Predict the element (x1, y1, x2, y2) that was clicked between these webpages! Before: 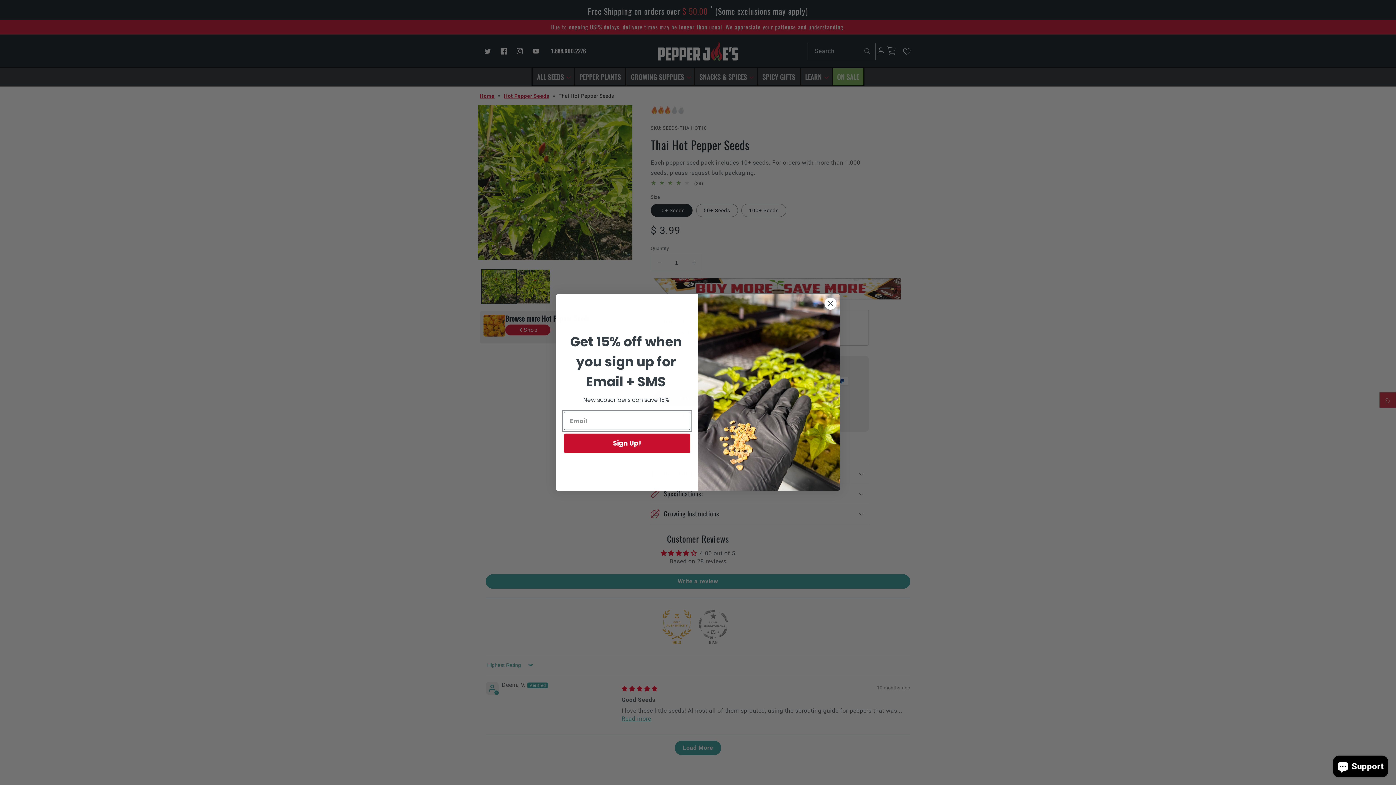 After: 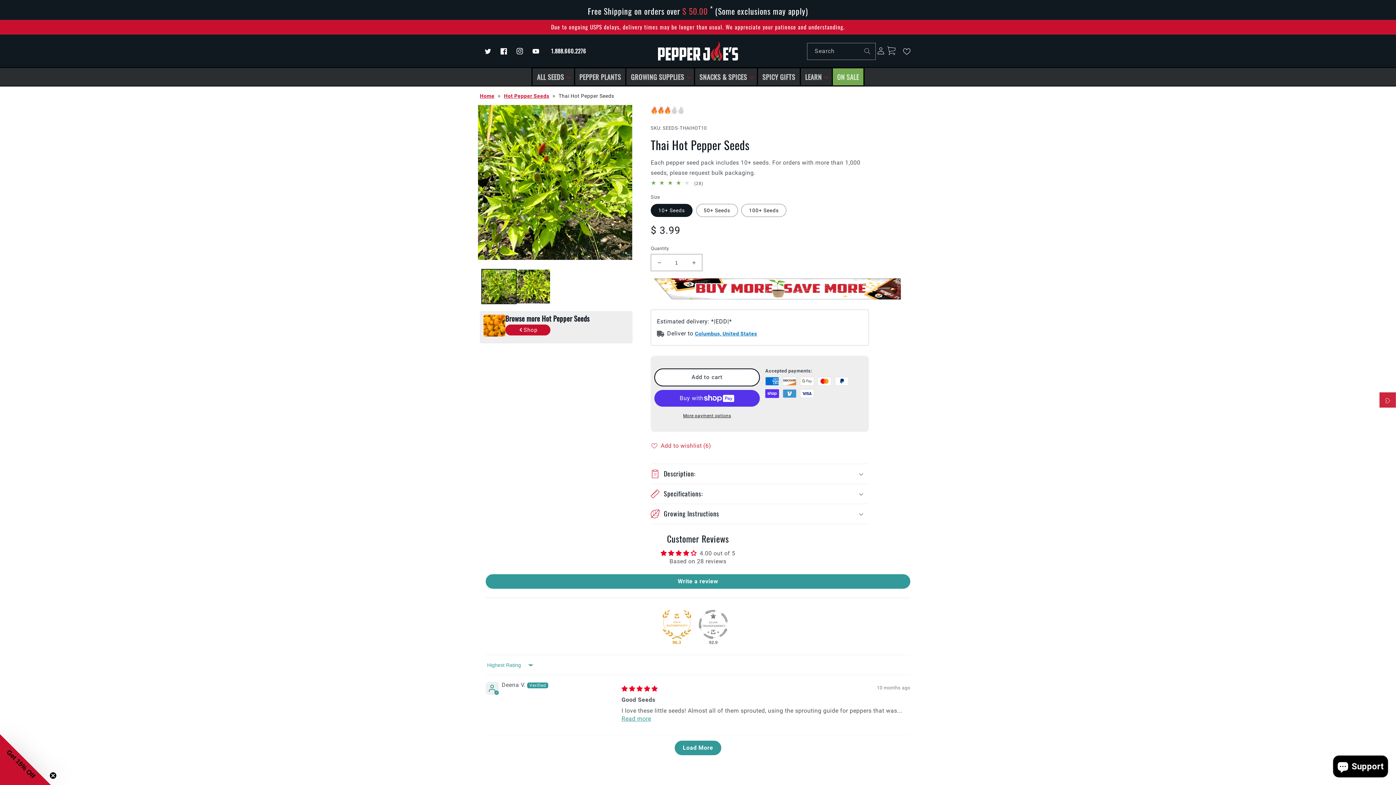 Action: label: Close dialog bbox: (824, 297, 837, 310)